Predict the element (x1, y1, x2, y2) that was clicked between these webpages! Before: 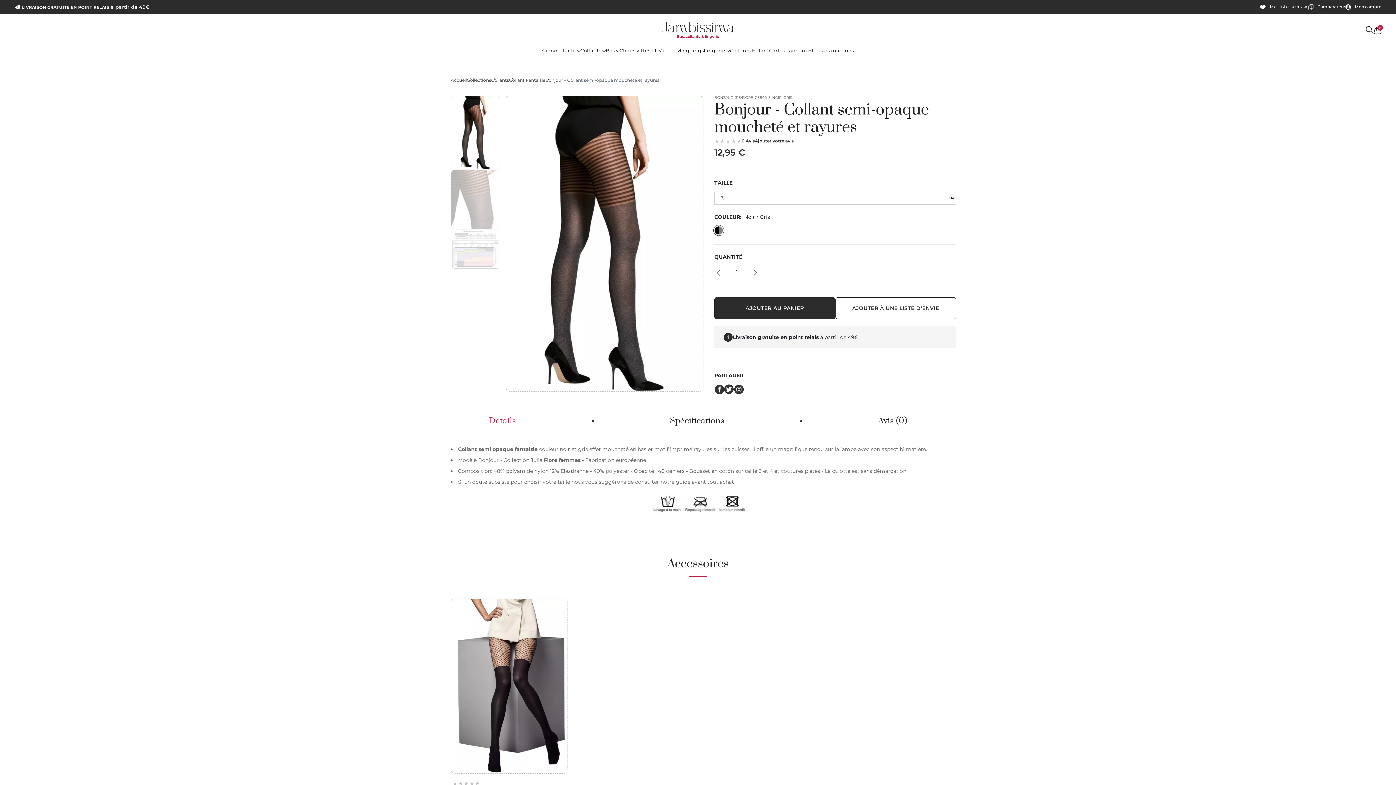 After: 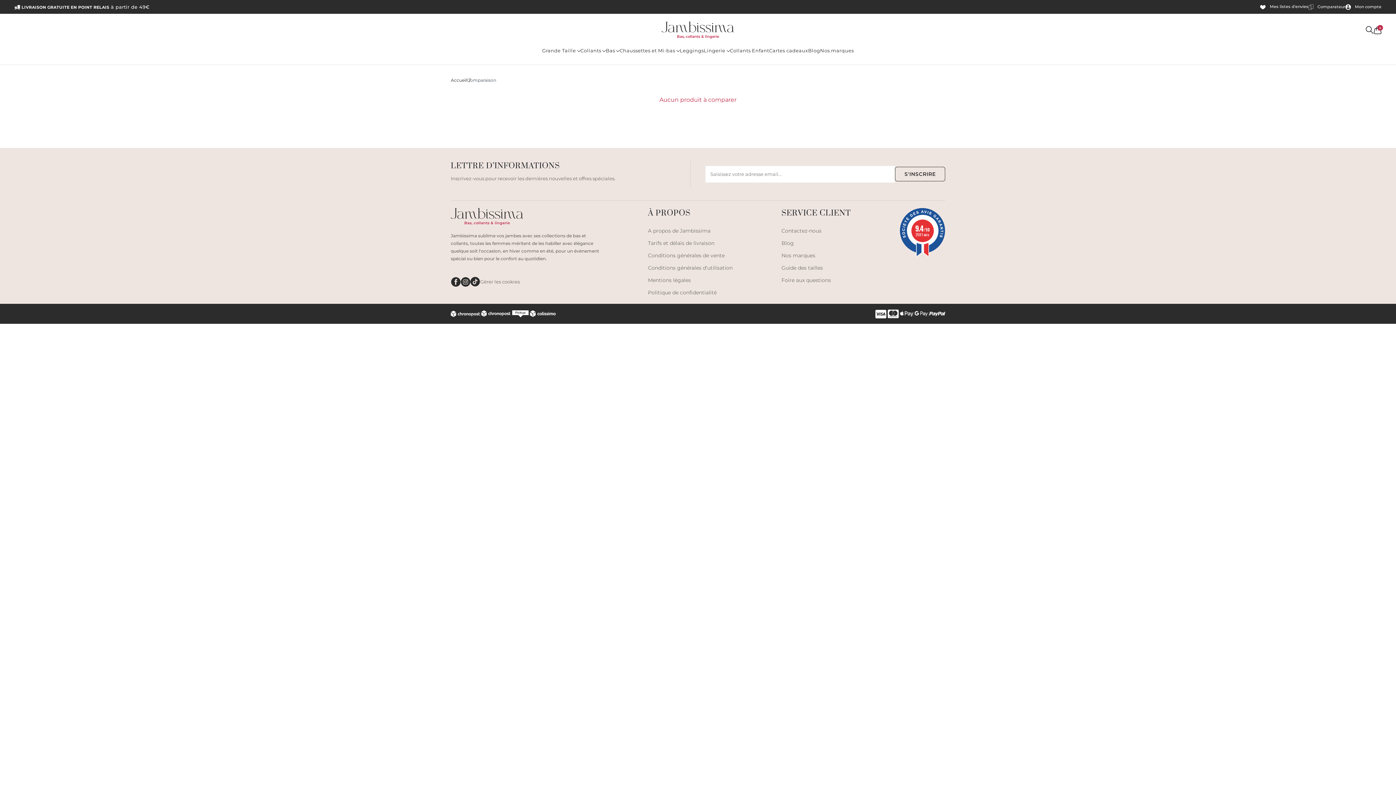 Action: label:  Comparateur bbox: (1308, 4, 1345, 9)